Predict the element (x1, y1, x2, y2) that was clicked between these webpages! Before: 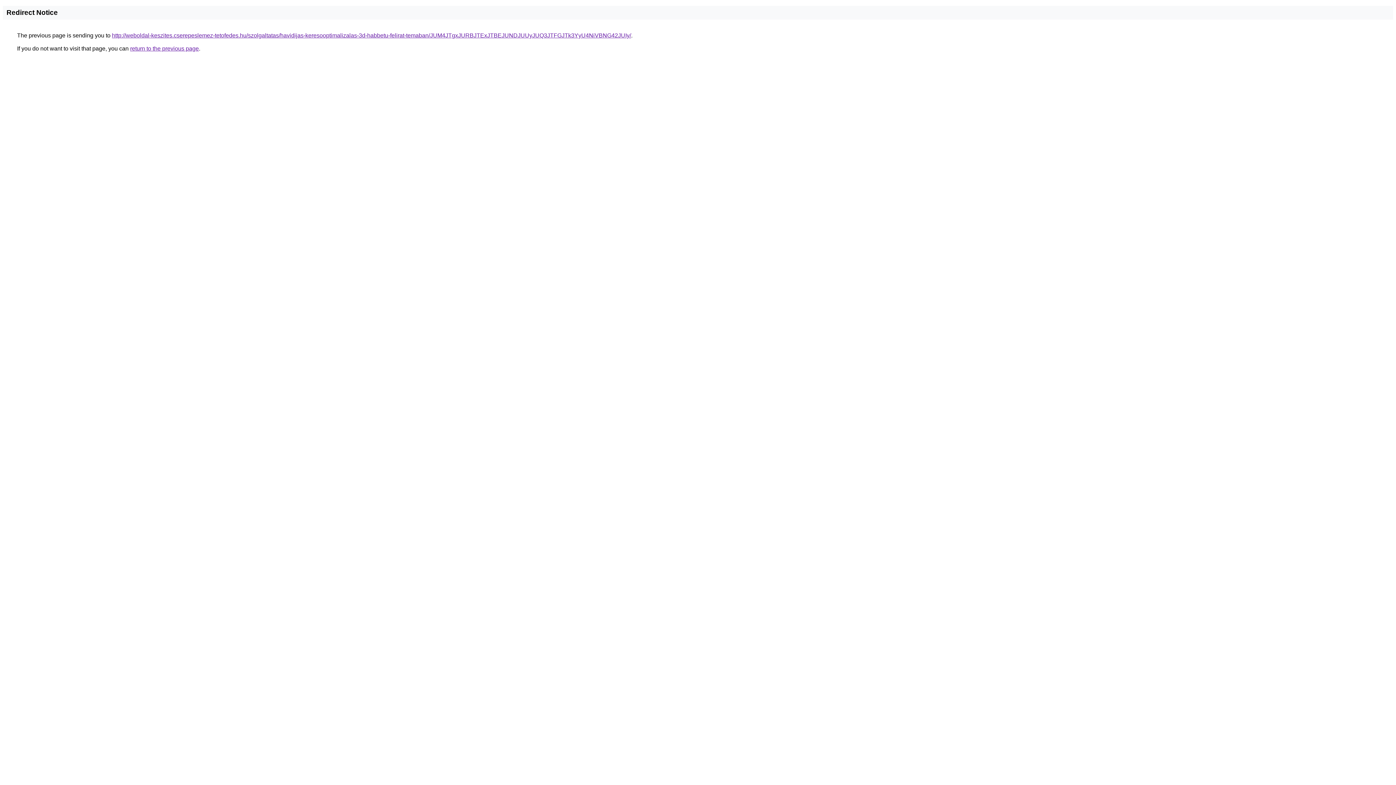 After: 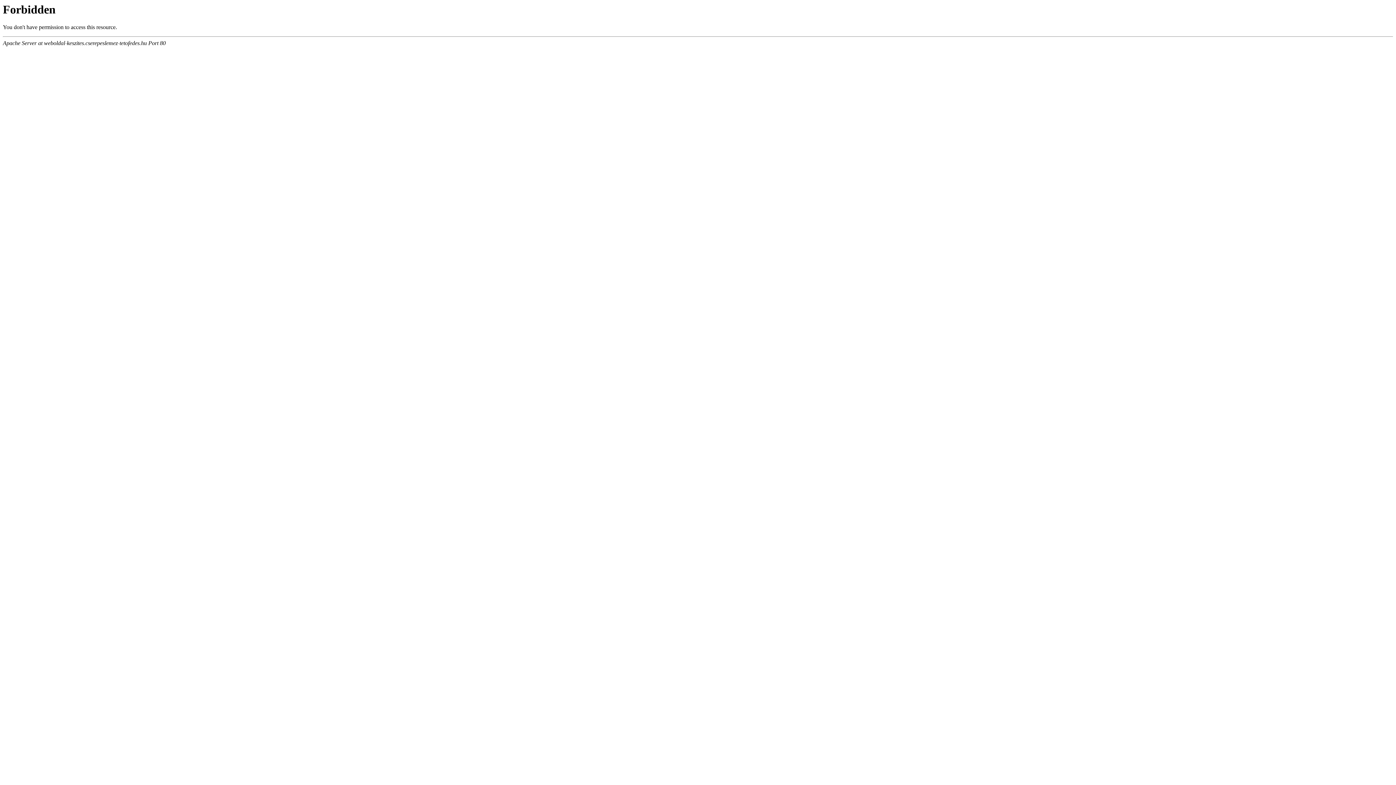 Action: bbox: (112, 32, 631, 38) label: http://weboldal-keszites.cserepeslemez-tetofedes.hu/szolgaltatas/havidijas-keresooptimalizalas-3d-habbetu-felirat-temaban/JUM4JTgxJURBJTExJTBEJUNDJUUyJUQ3JTFGJTk3YyU4NiVBNG42JUIy/